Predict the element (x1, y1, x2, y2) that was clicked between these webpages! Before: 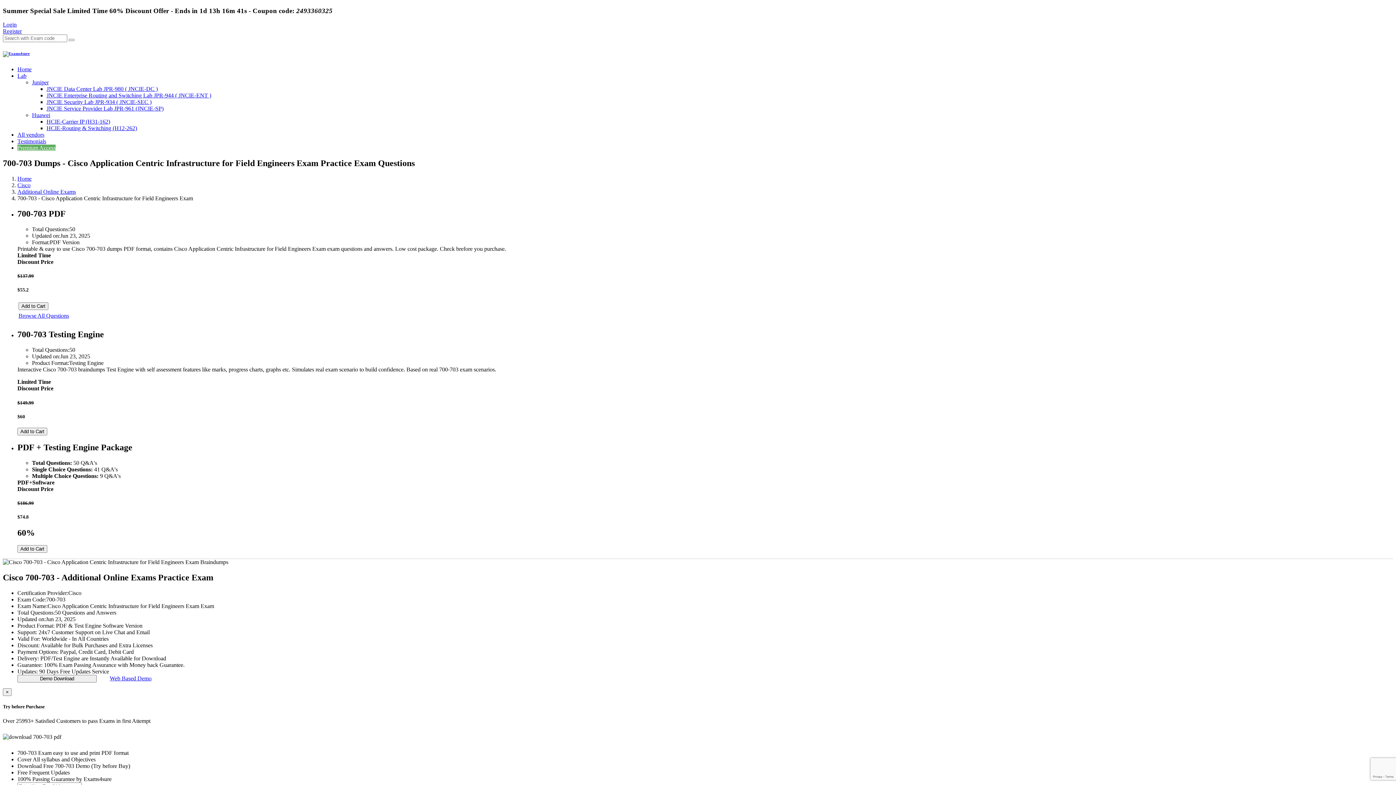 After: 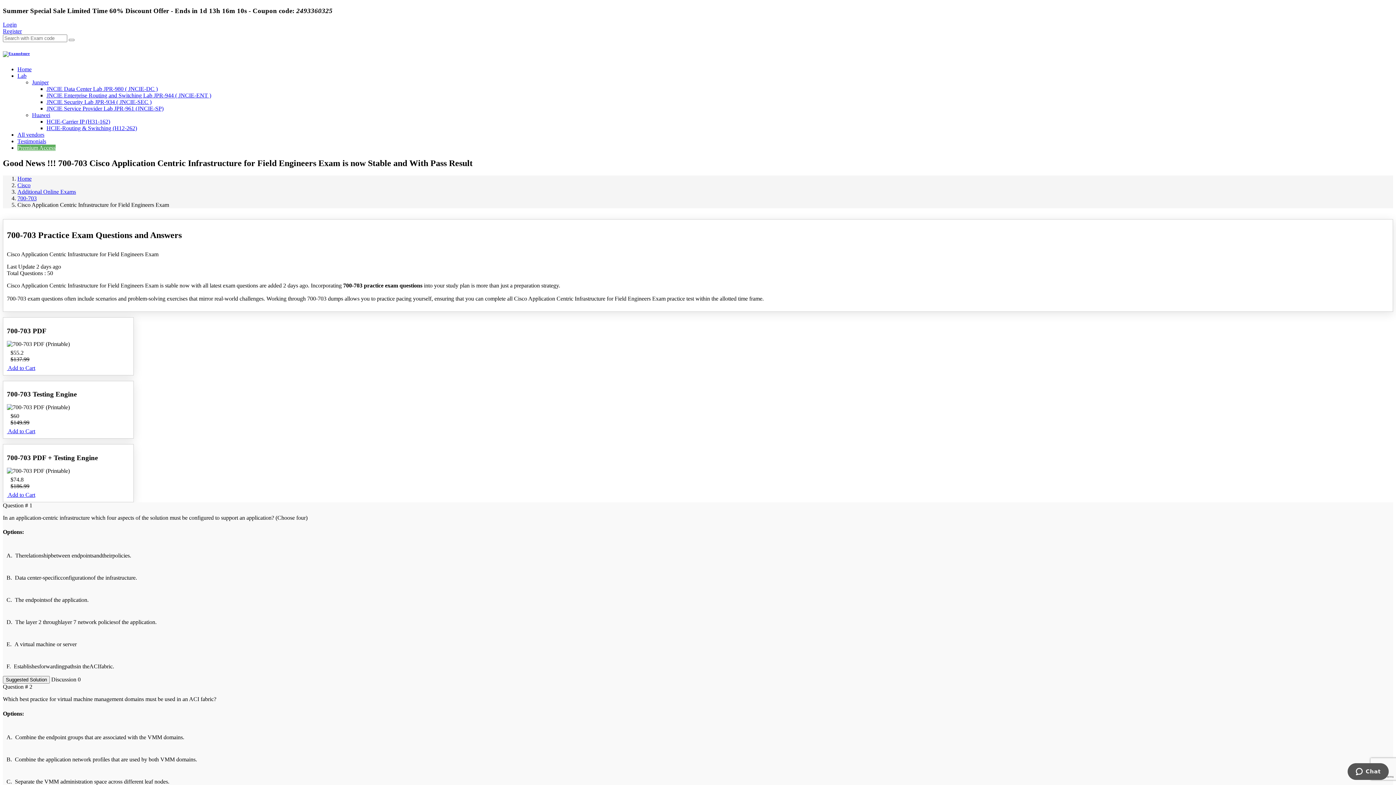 Action: label: Web Based Demo bbox: (109, 675, 151, 681)